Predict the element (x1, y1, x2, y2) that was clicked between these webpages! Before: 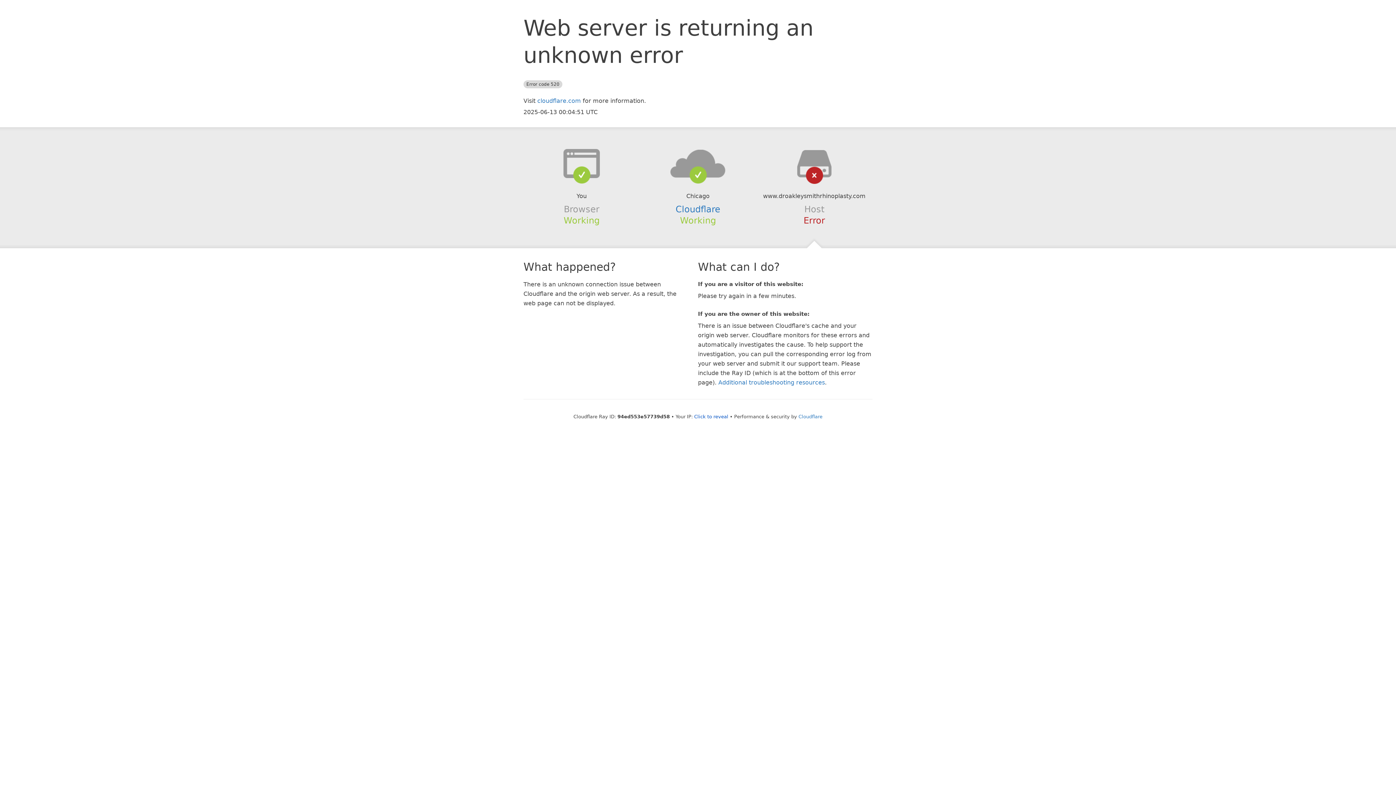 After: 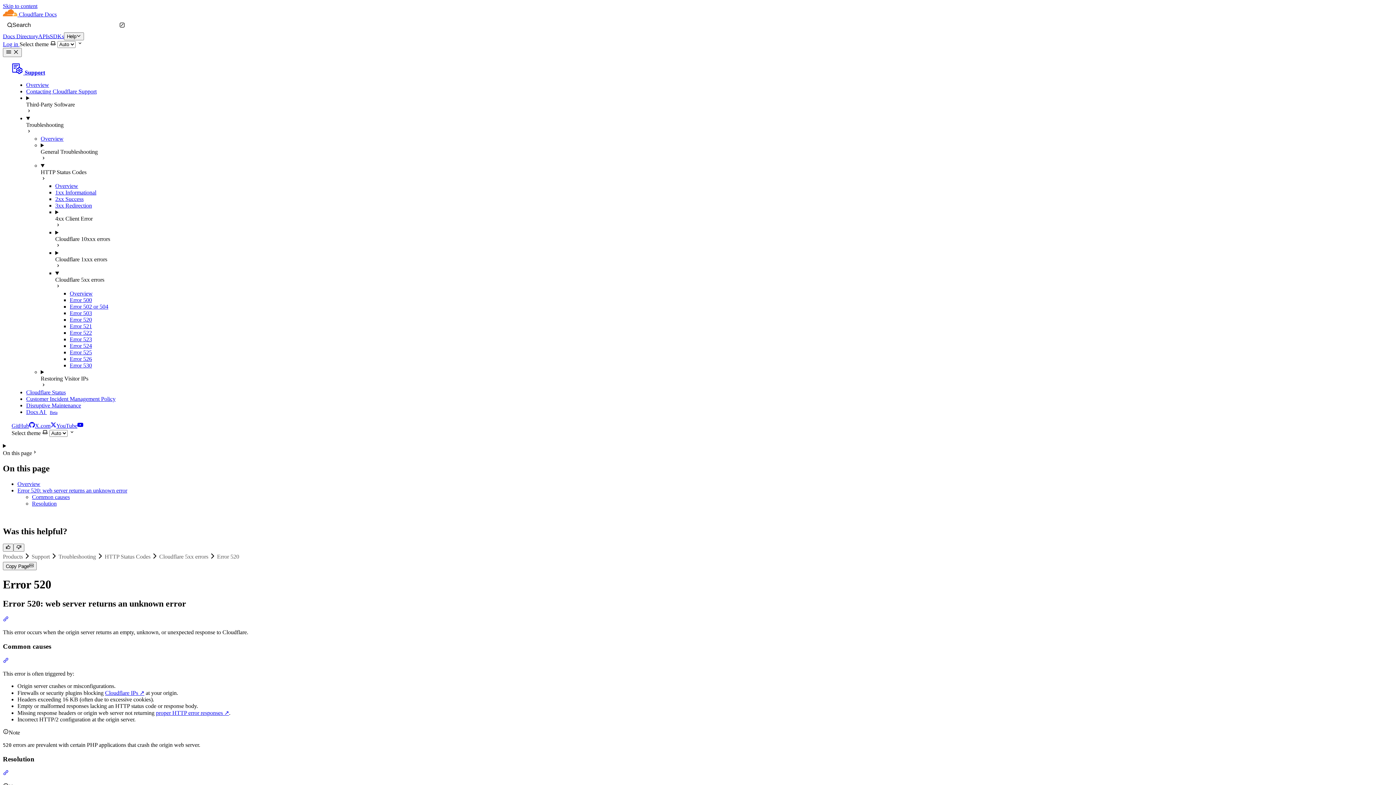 Action: label: Additional troubleshooting resources bbox: (718, 379, 825, 386)